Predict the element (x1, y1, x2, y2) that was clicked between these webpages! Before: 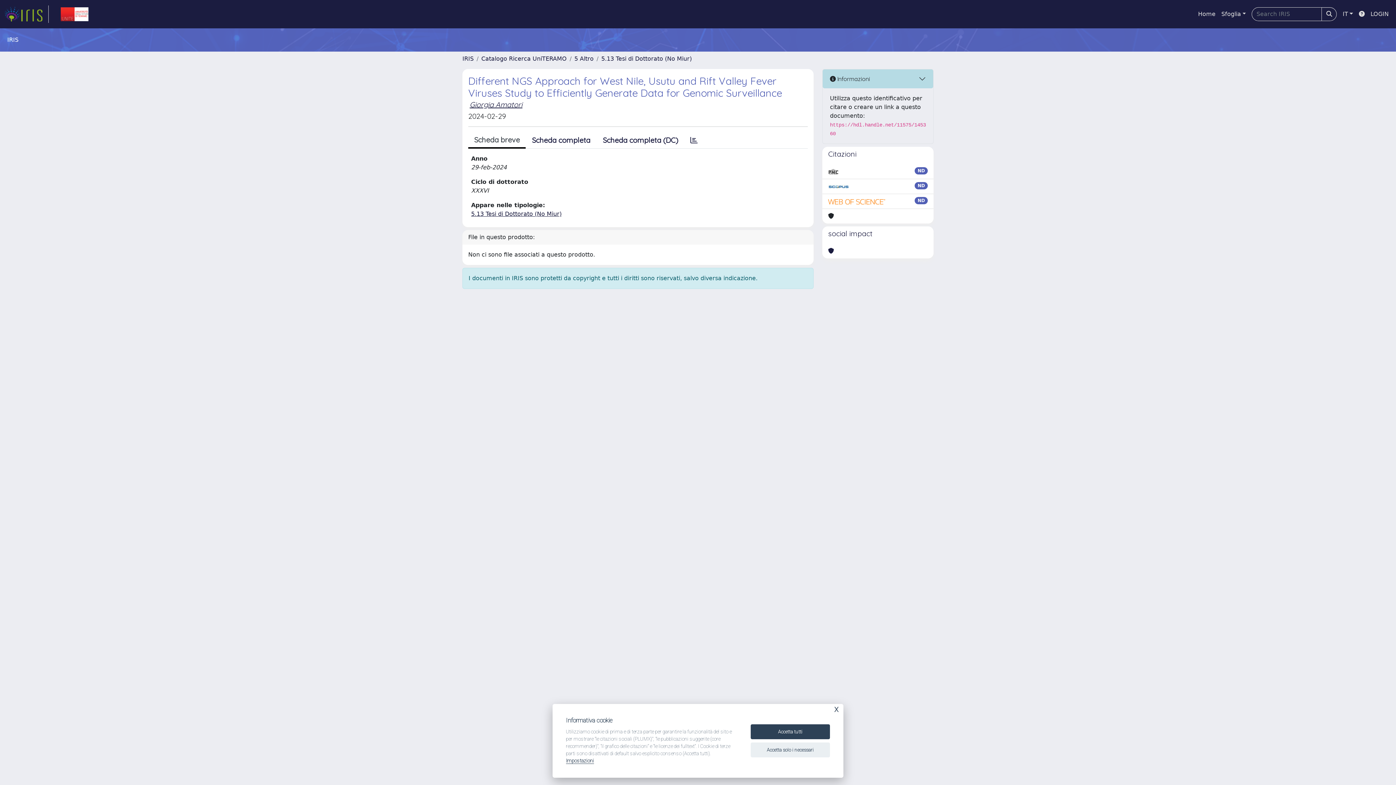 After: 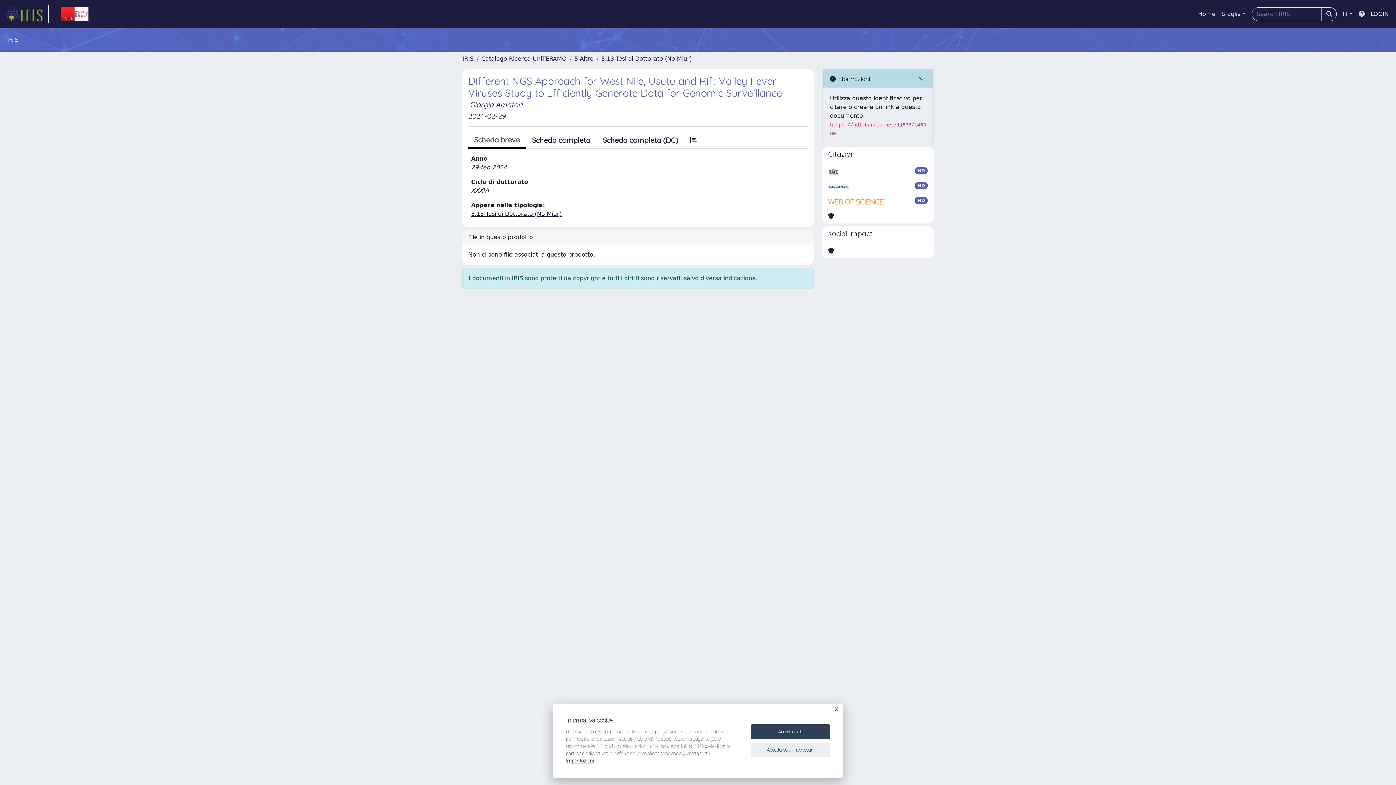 Action: bbox: (828, 182, 849, 190)